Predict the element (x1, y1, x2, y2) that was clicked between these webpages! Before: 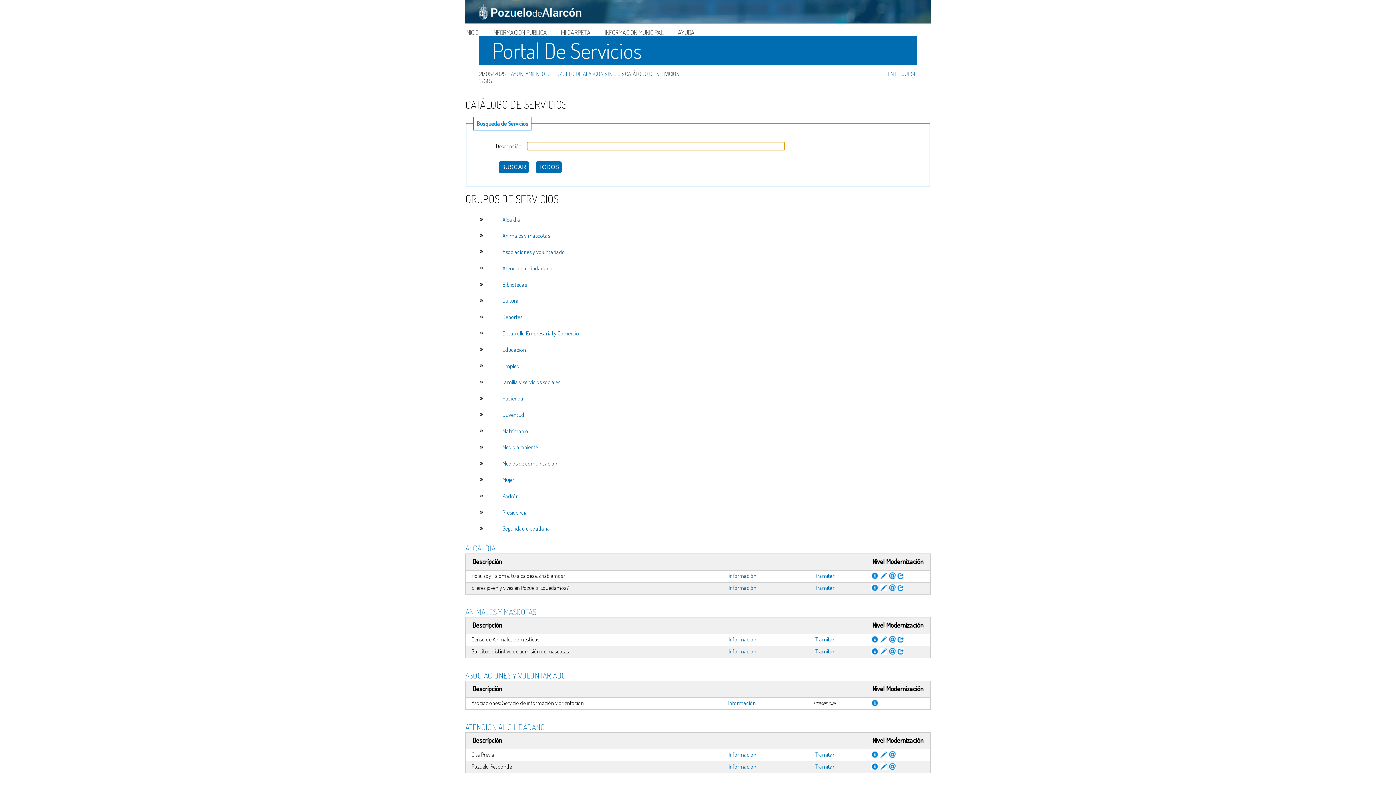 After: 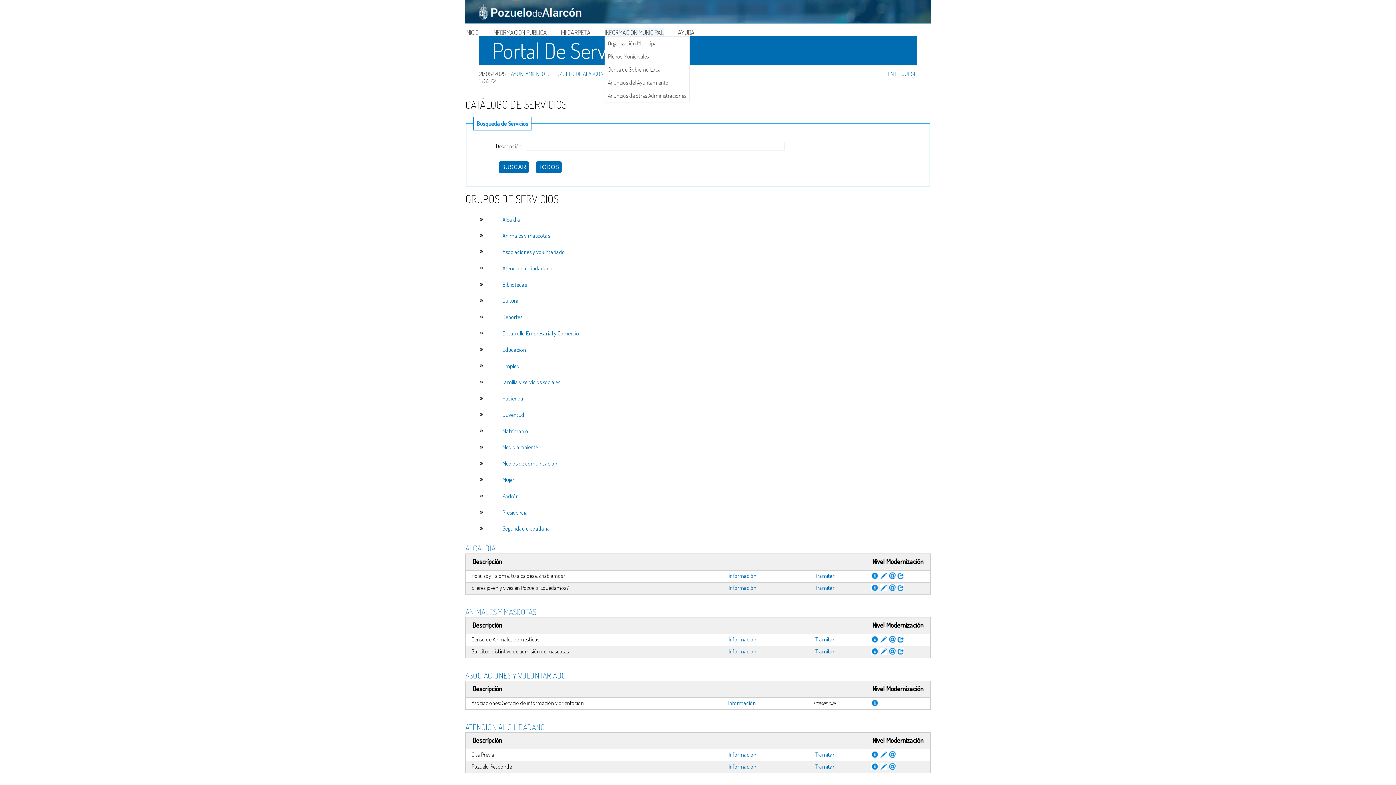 Action: label: INFORMACIÓN MUNICIPAL bbox: (604, 28, 664, 36)